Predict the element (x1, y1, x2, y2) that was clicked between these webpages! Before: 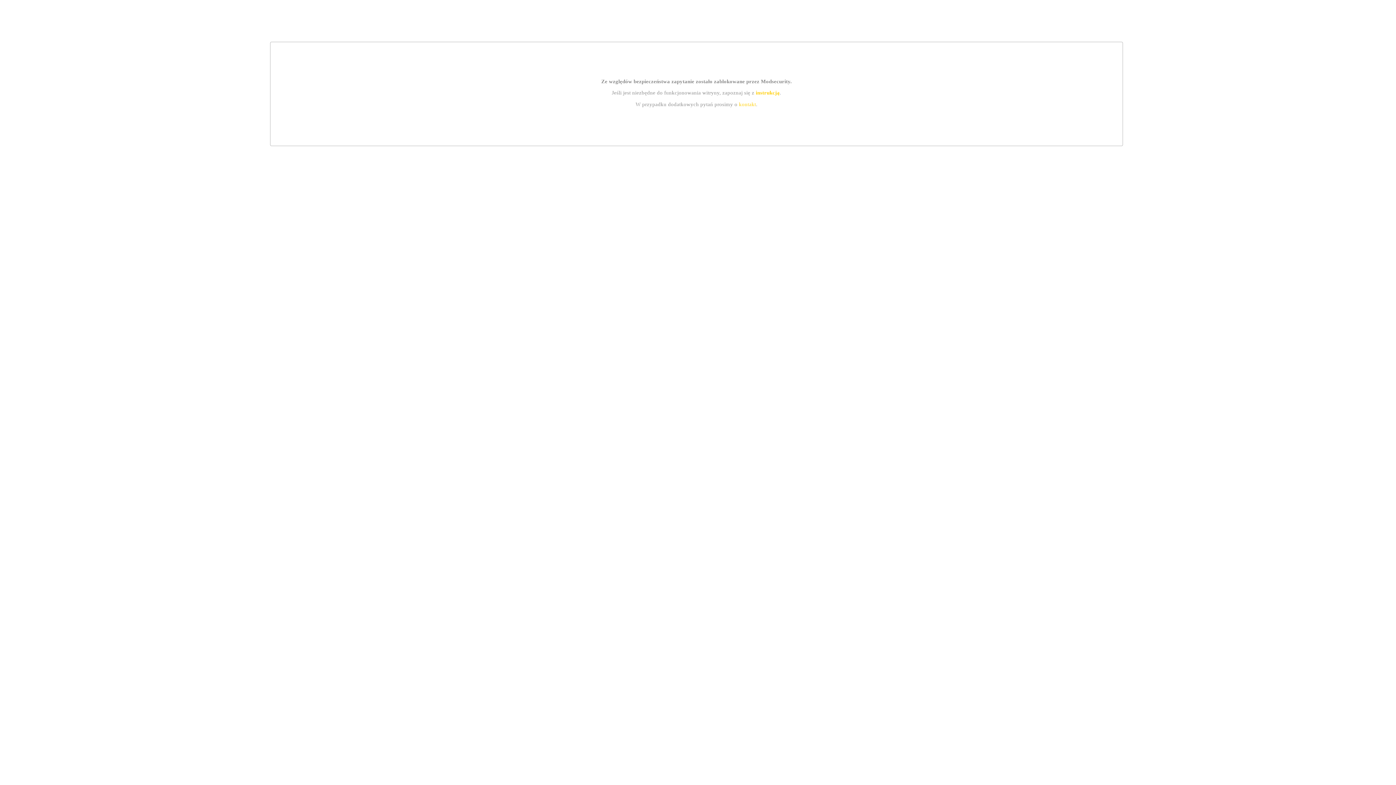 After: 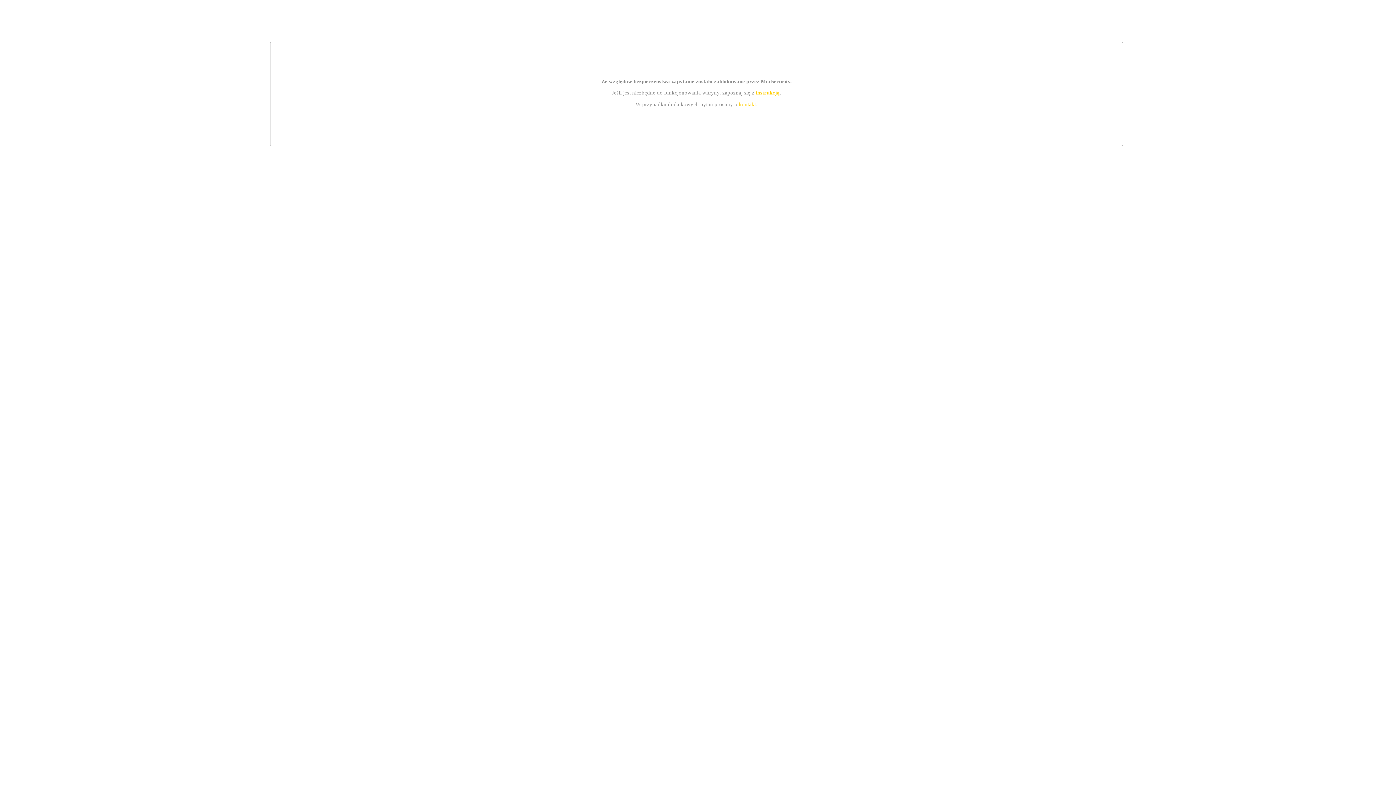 Action: bbox: (755, 89, 779, 95) label: instrukcją